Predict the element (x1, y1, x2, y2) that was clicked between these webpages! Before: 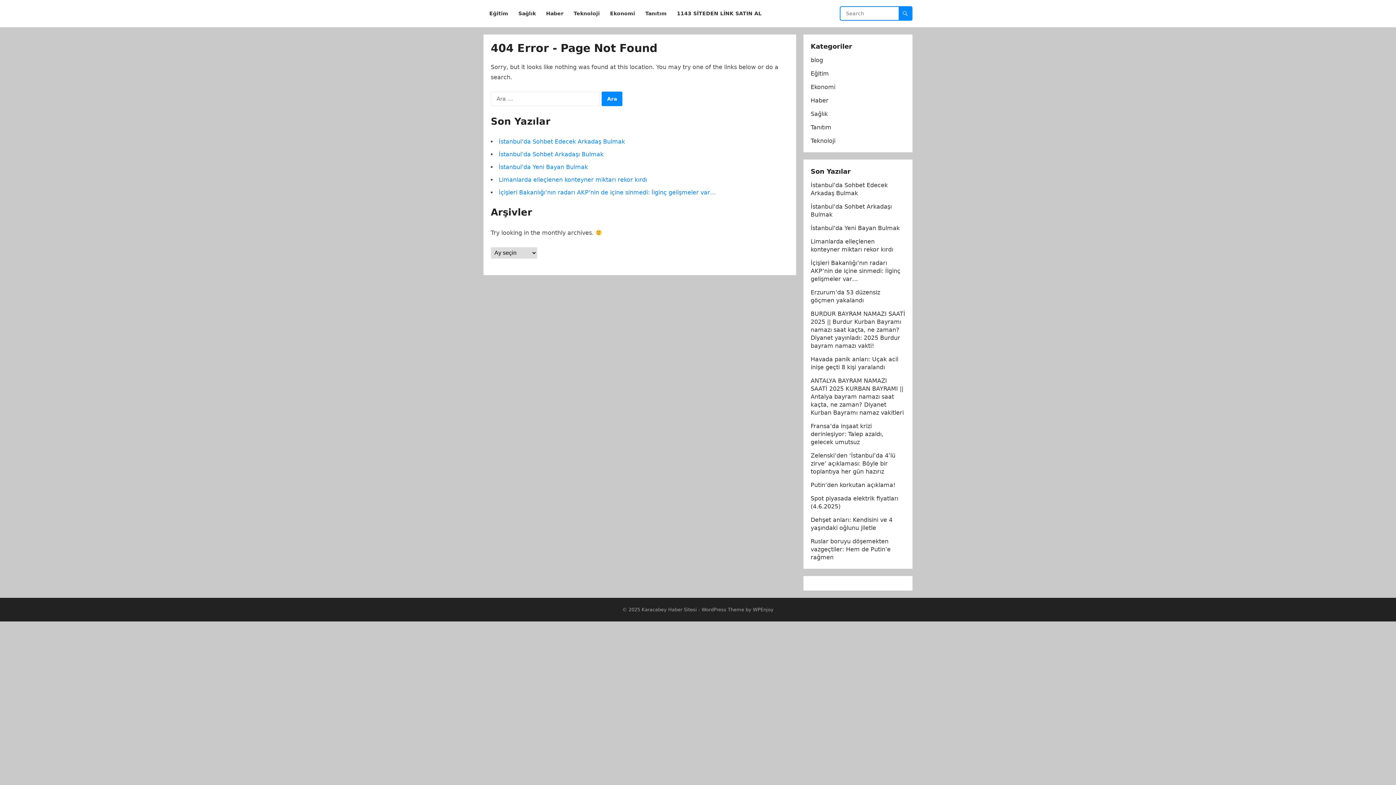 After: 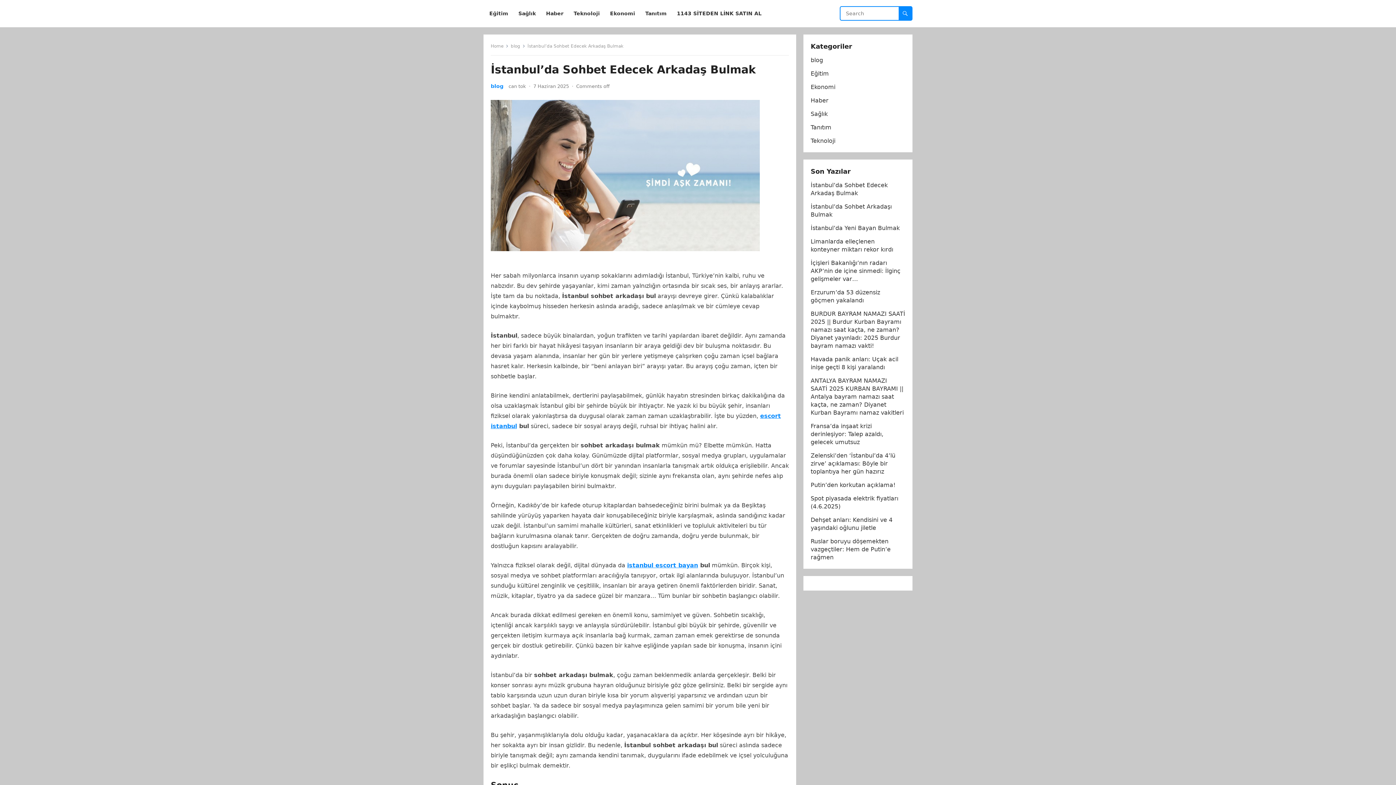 Action: label: İstanbul’da Sohbet Edecek Arkadaş Bulmak bbox: (498, 138, 625, 145)